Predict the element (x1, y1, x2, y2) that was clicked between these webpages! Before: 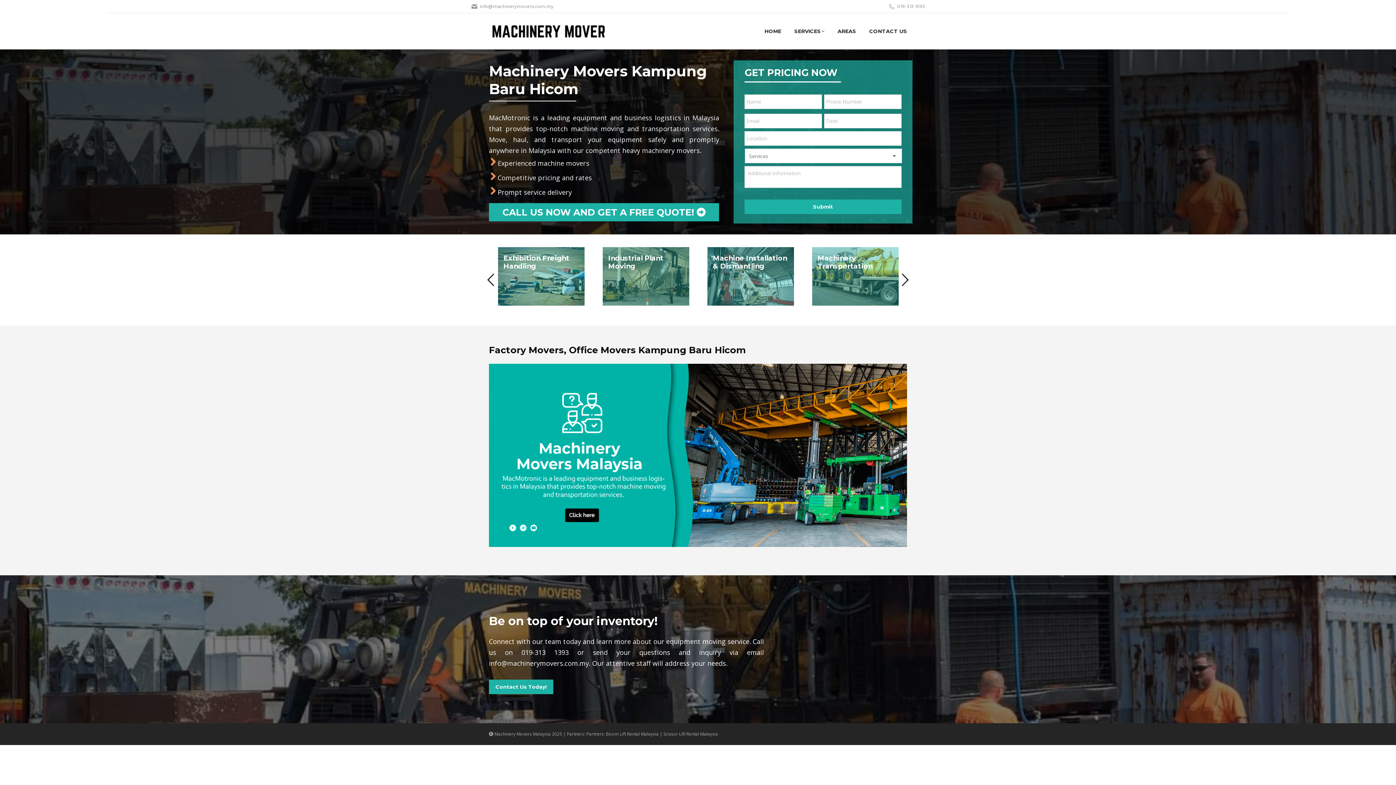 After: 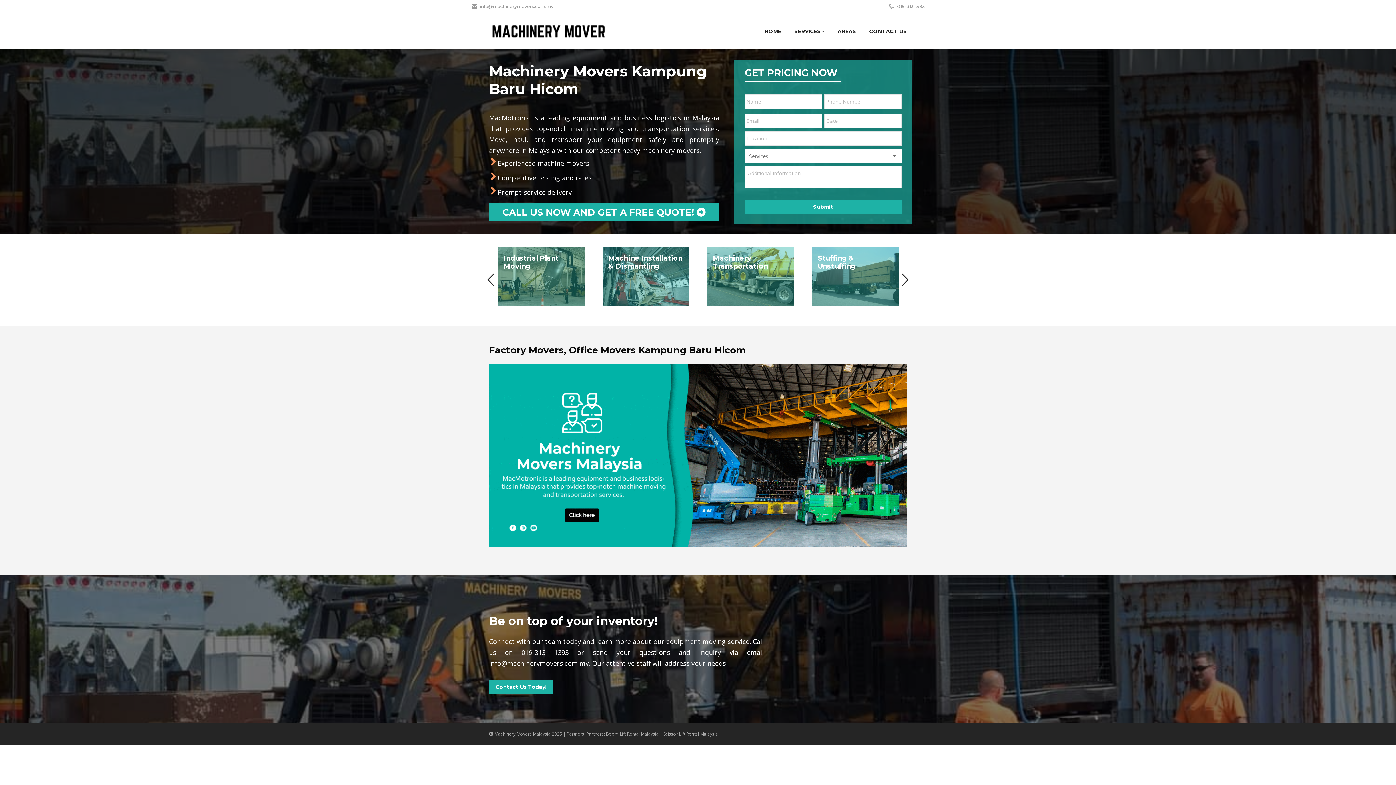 Action: label: Previous bbox: (483, 272, 498, 287)